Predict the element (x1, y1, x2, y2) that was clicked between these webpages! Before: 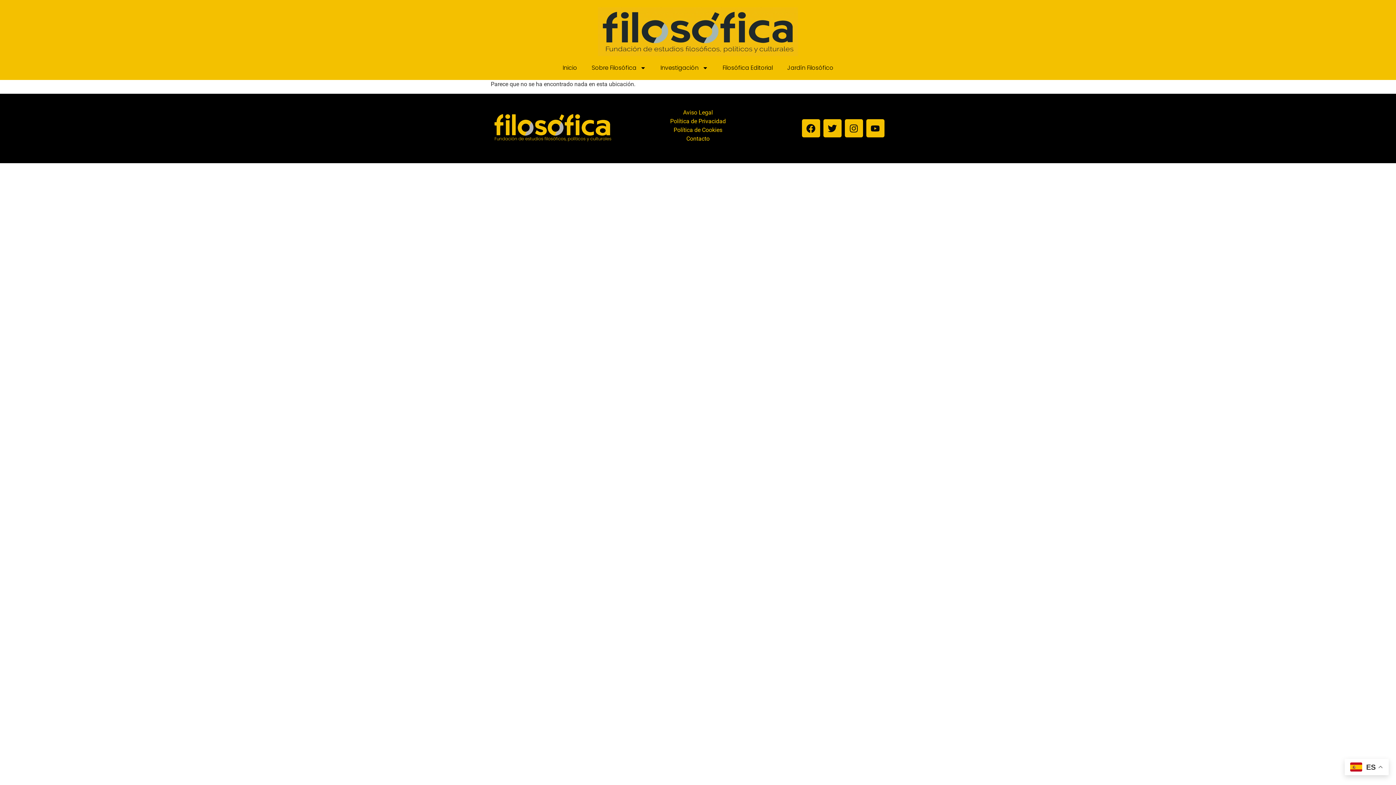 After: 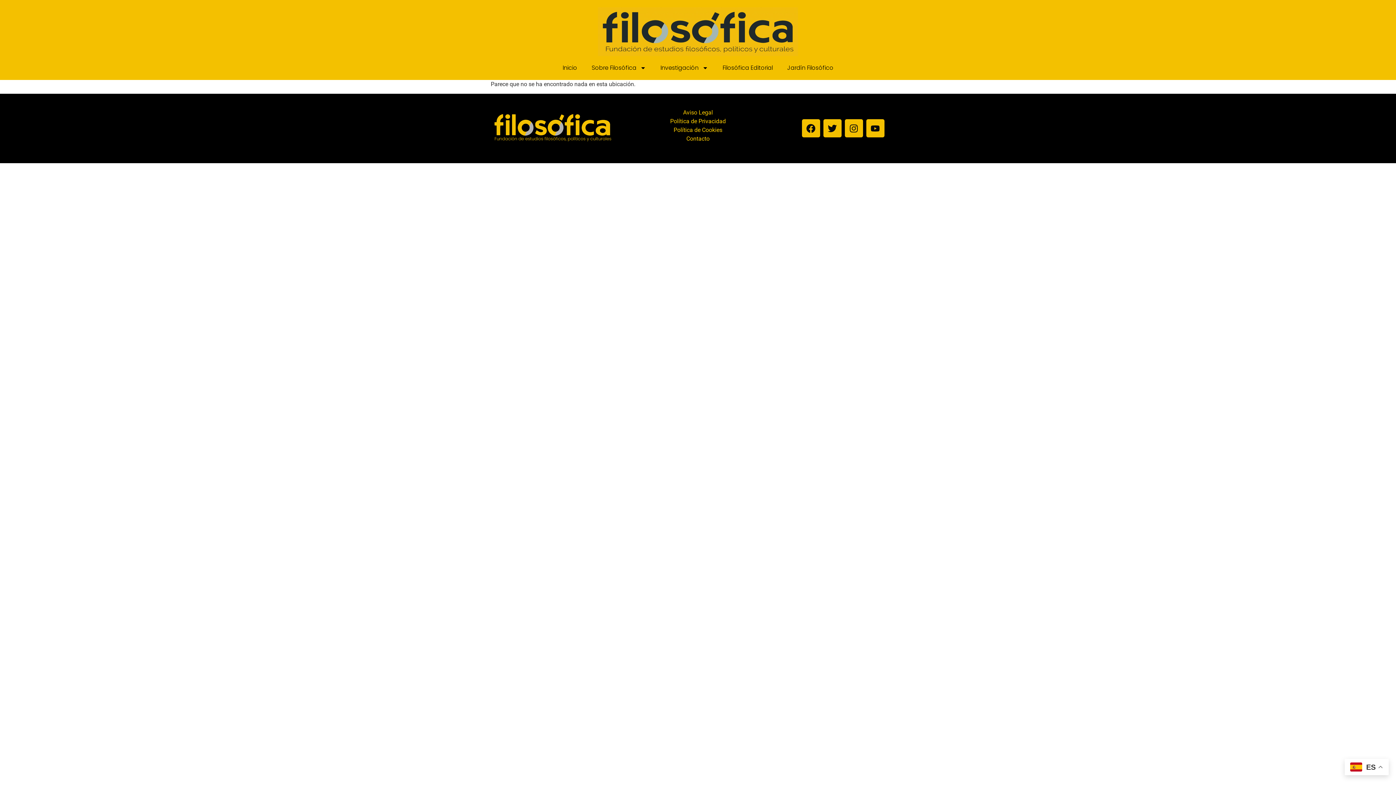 Action: bbox: (686, 135, 709, 142) label: Contacto